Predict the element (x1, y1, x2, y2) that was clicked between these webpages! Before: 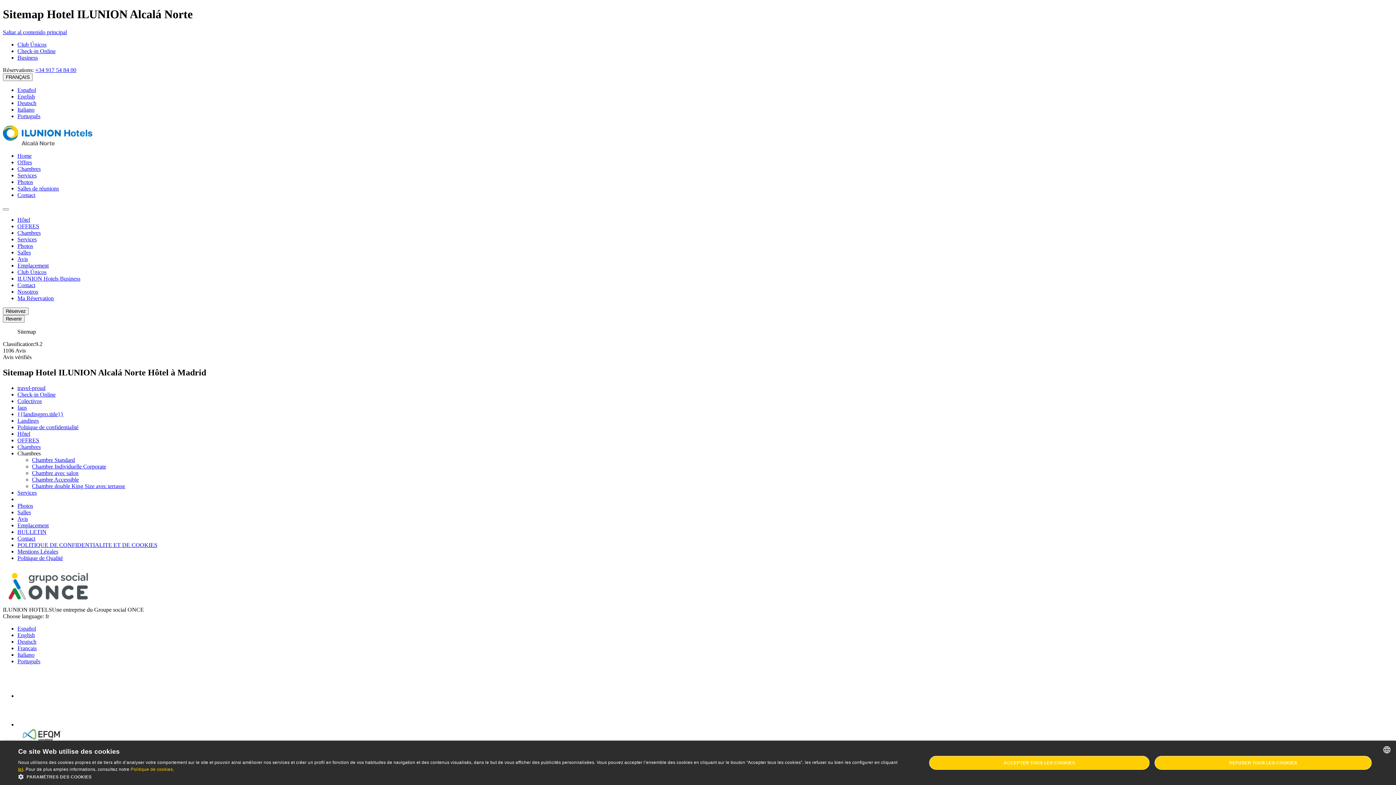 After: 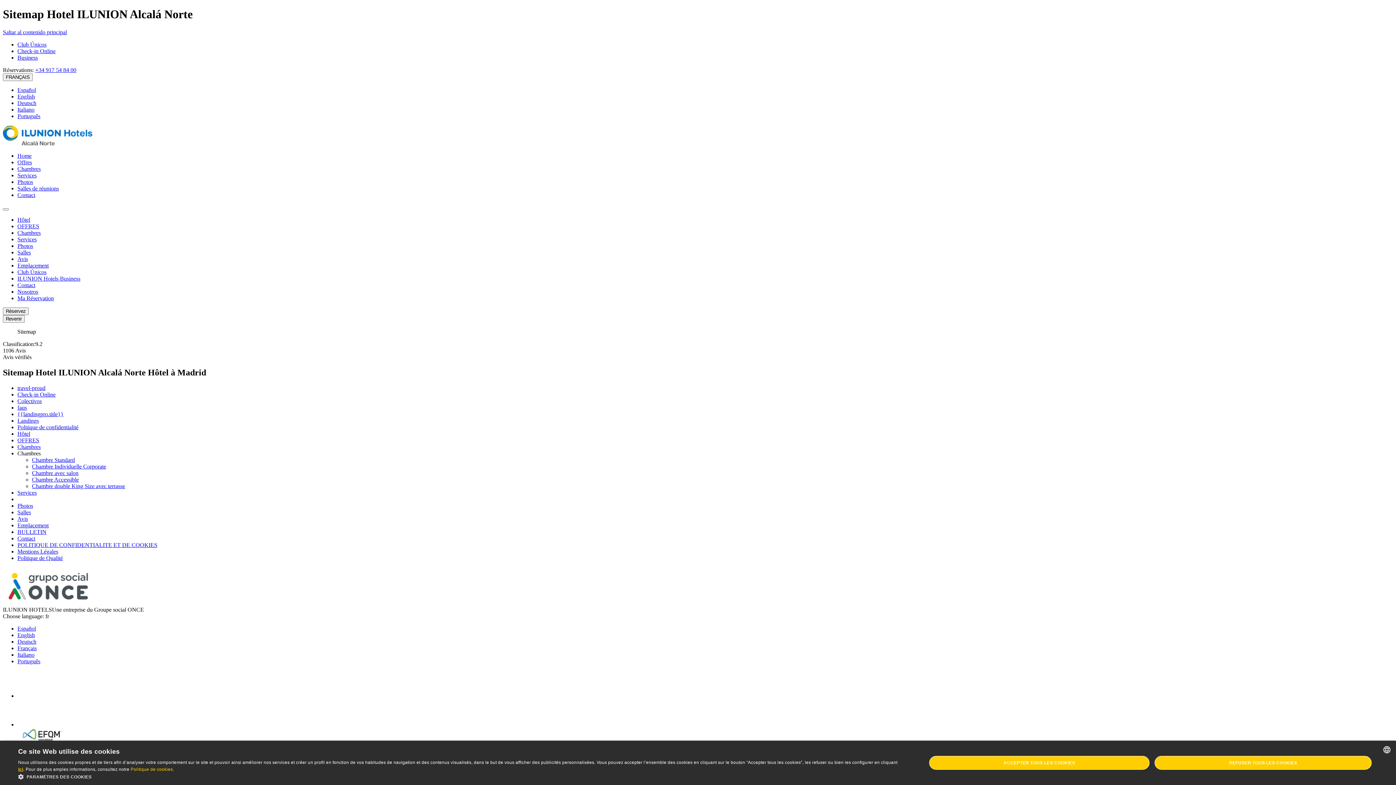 Action: label: Services bbox: (17, 489, 36, 495)